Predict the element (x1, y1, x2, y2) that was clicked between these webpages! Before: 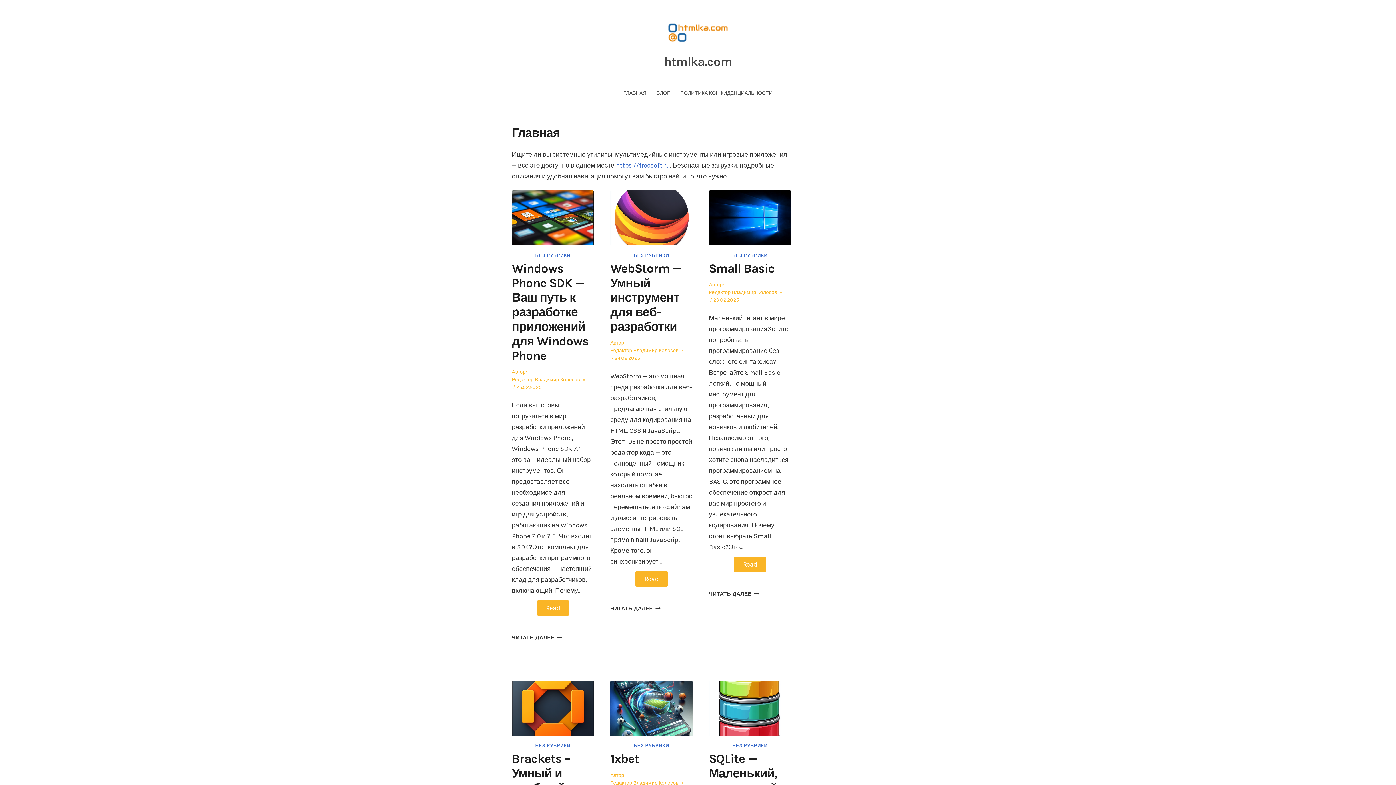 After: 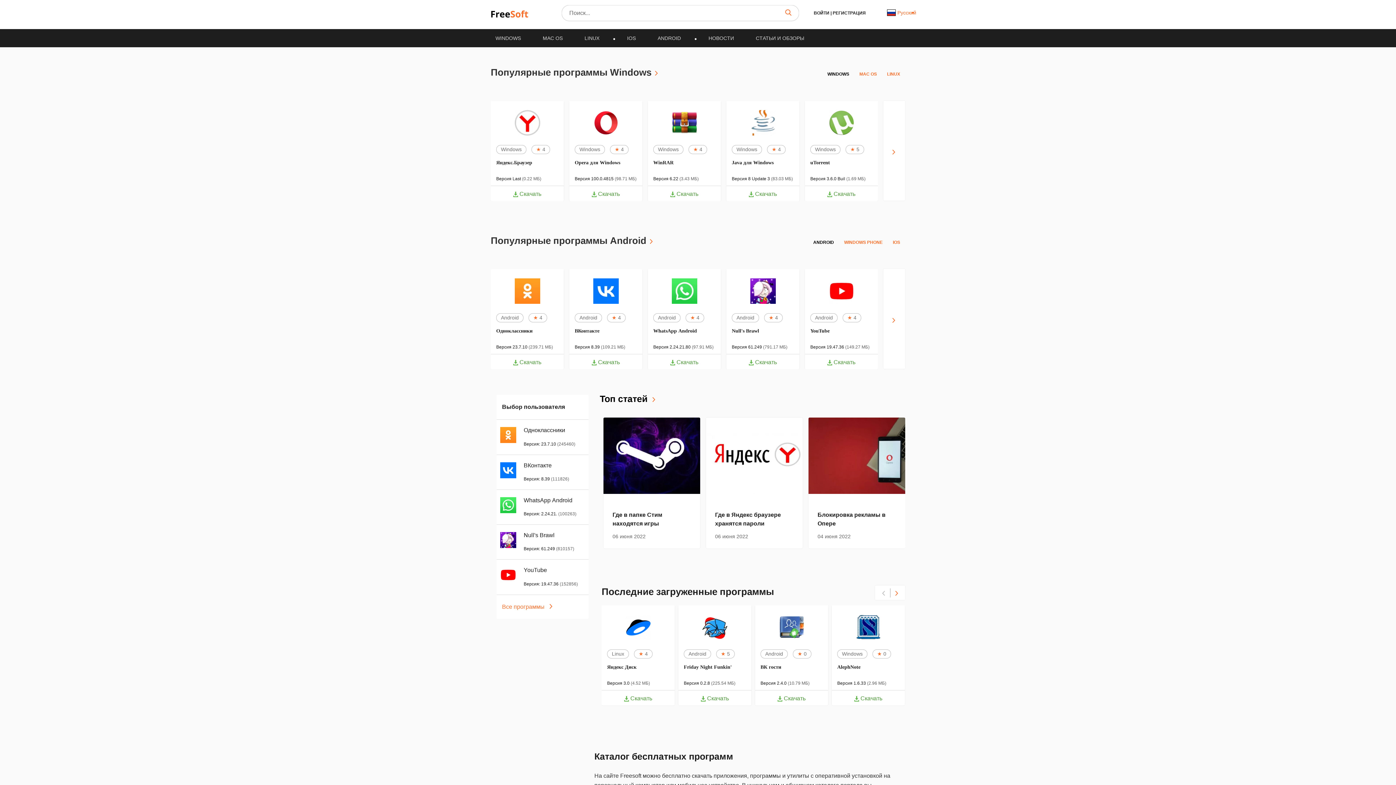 Action: bbox: (616, 161, 670, 169) label: https://freesoft.ru